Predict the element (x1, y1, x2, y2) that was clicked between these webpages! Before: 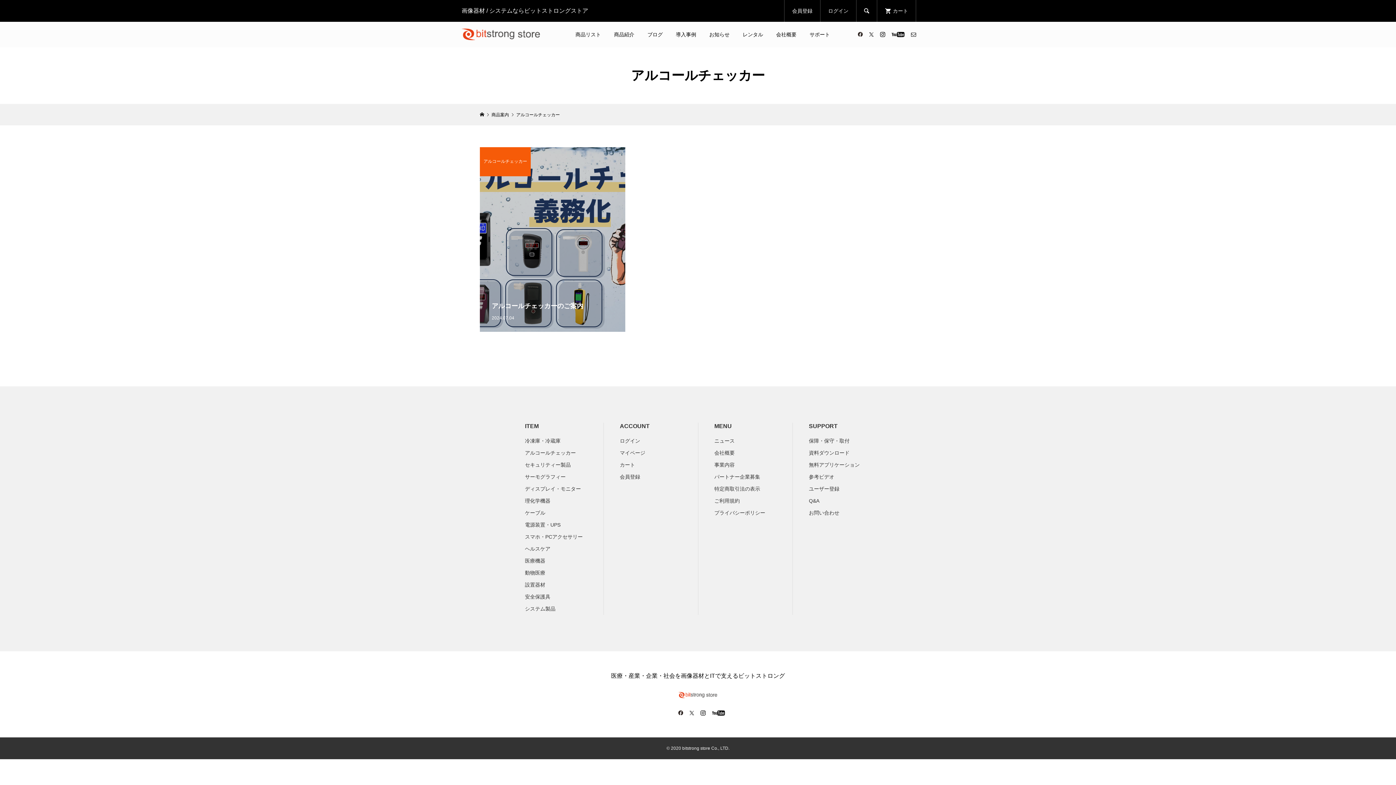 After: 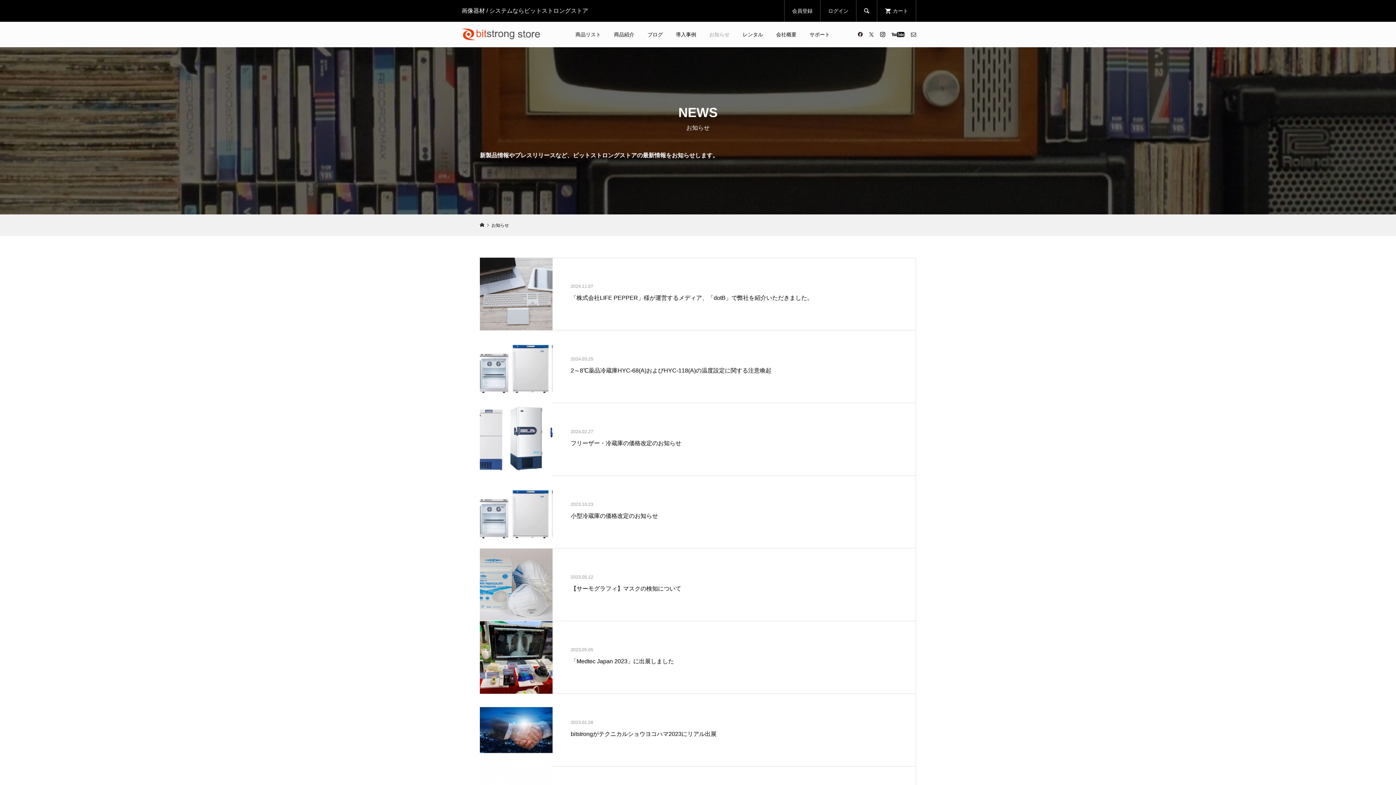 Action: label: お知らせ bbox: (702, 21, 736, 47)